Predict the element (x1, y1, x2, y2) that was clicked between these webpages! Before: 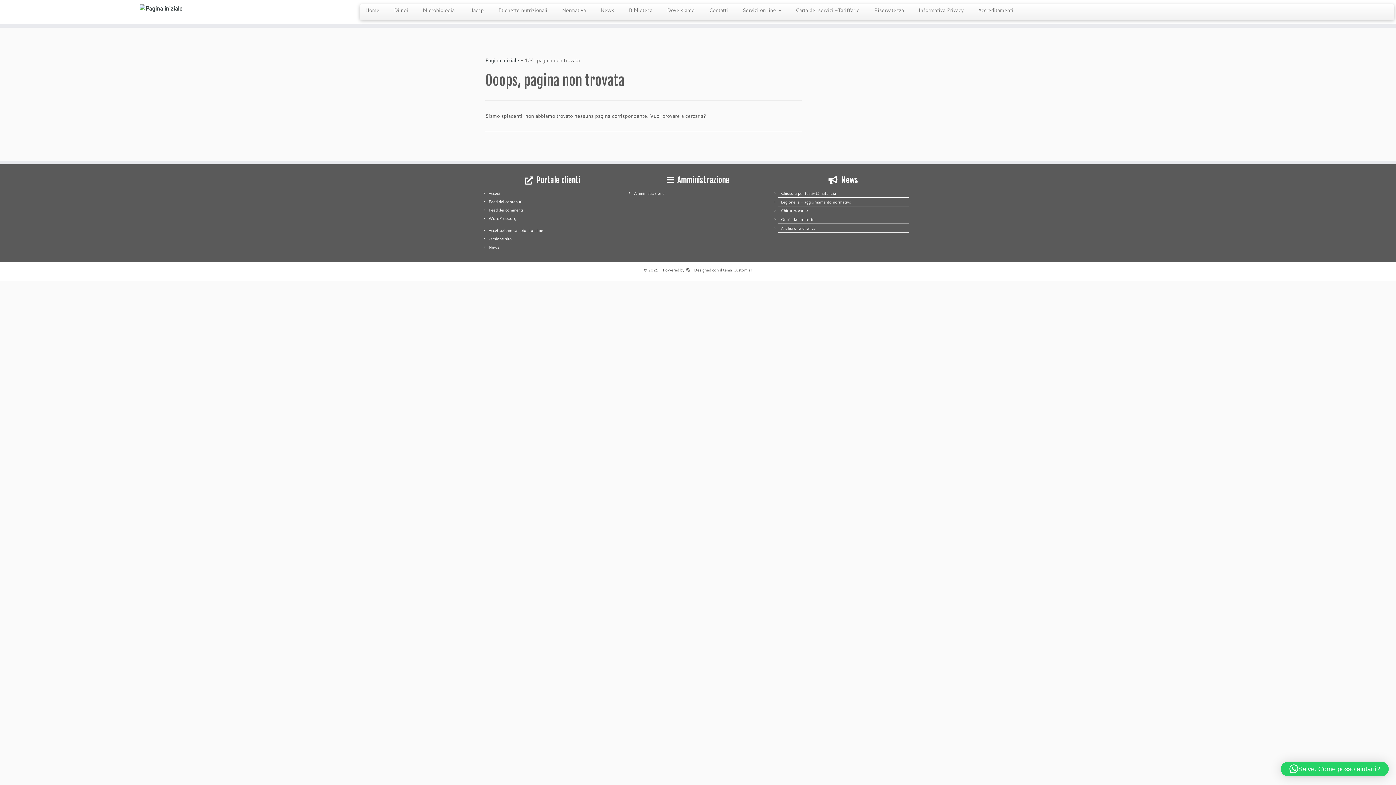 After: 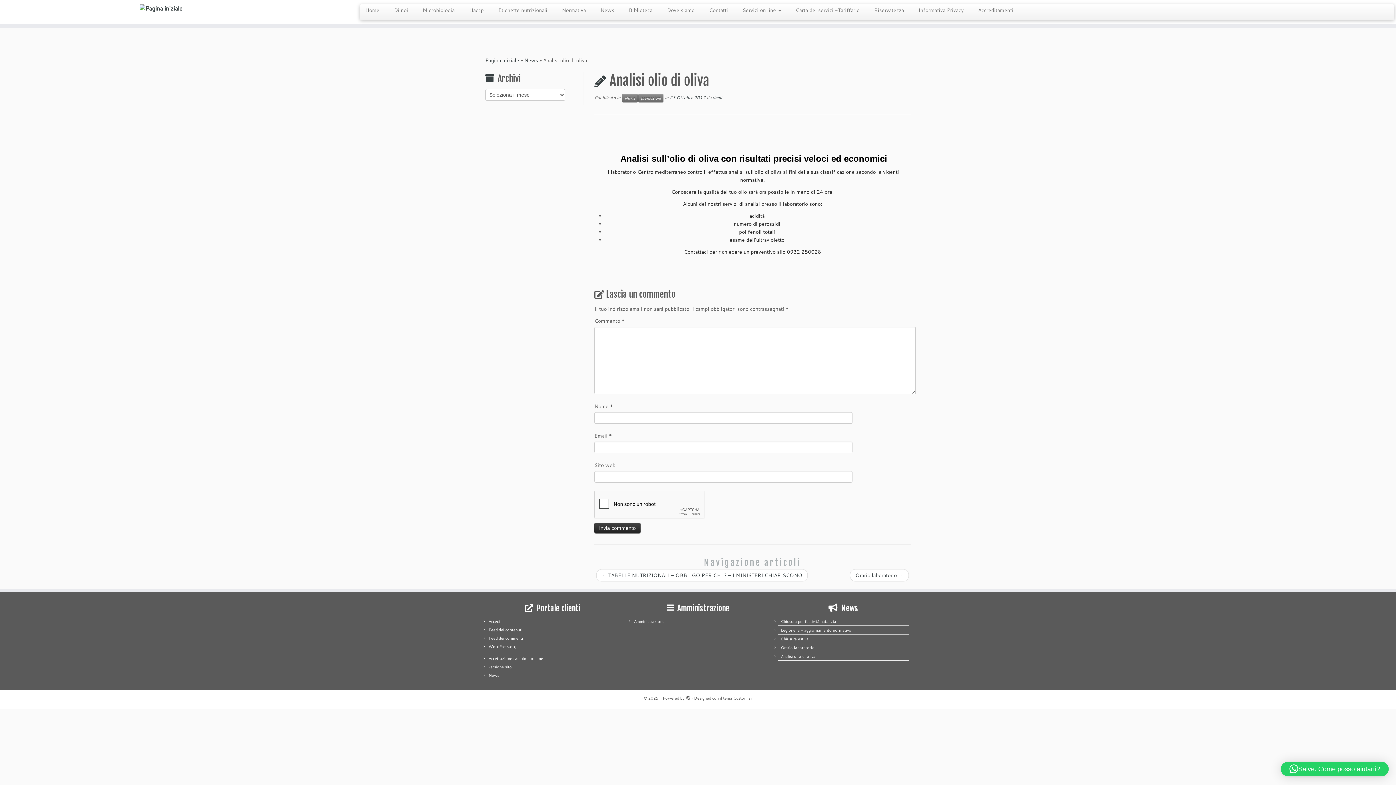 Action: bbox: (781, 225, 815, 231) label: Analisi olio di oliva